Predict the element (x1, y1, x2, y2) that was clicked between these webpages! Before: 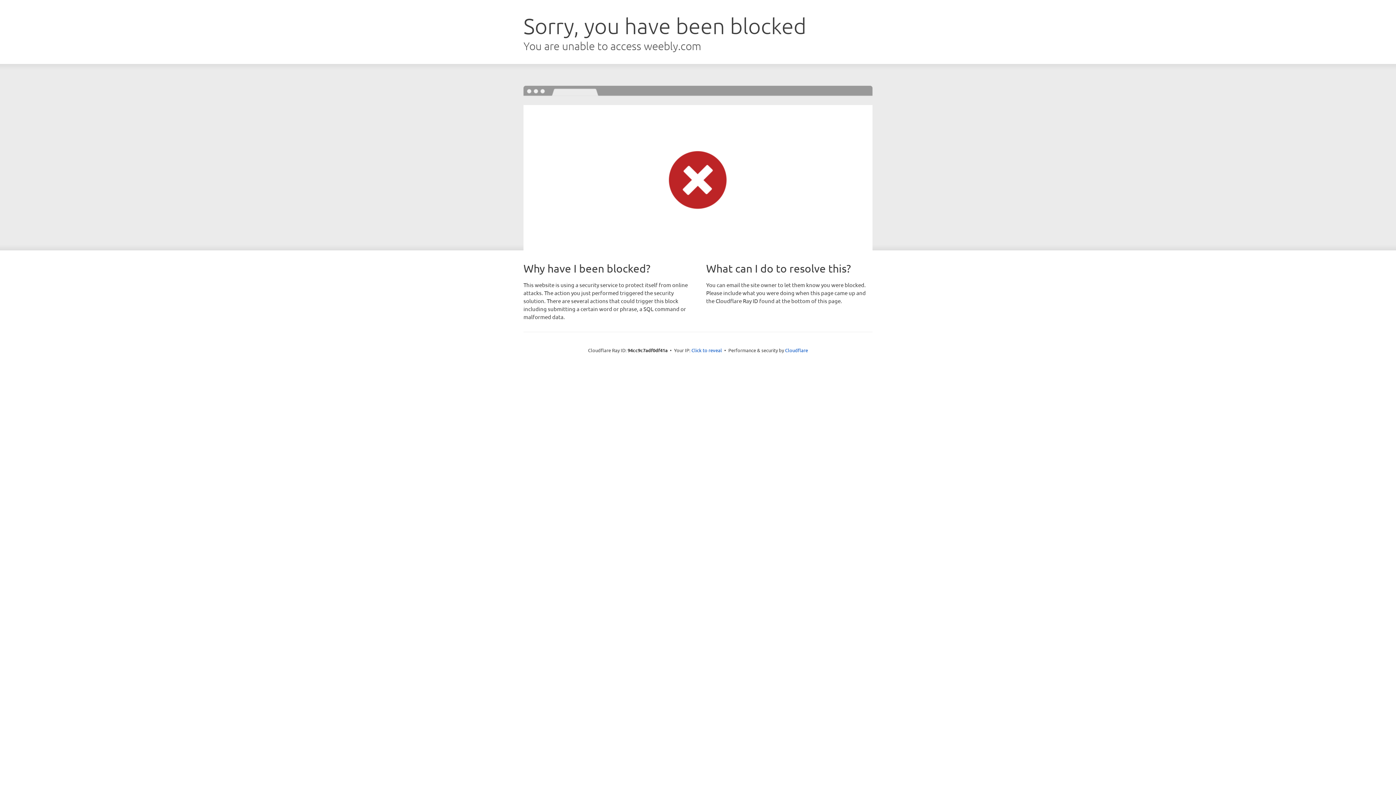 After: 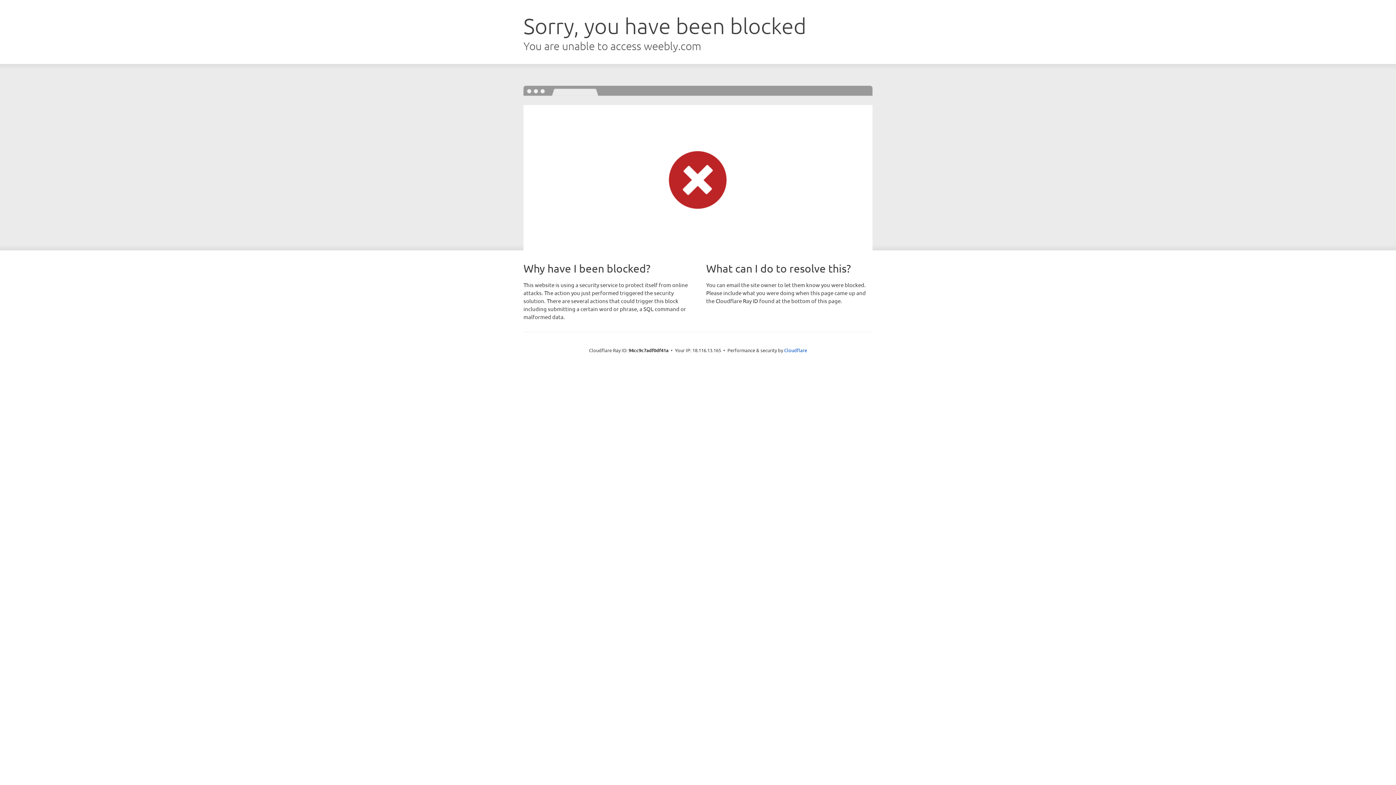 Action: label: Click to reveal bbox: (691, 346, 722, 353)